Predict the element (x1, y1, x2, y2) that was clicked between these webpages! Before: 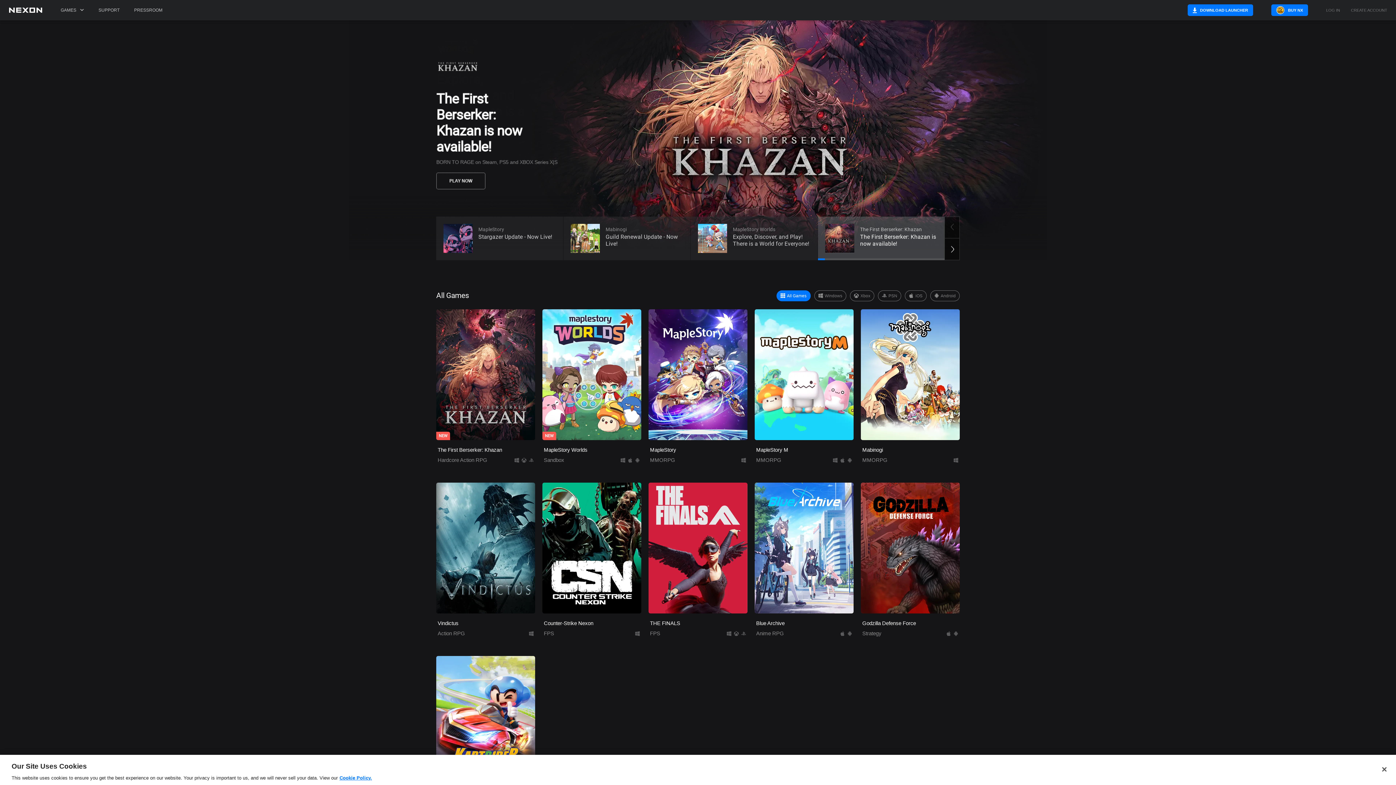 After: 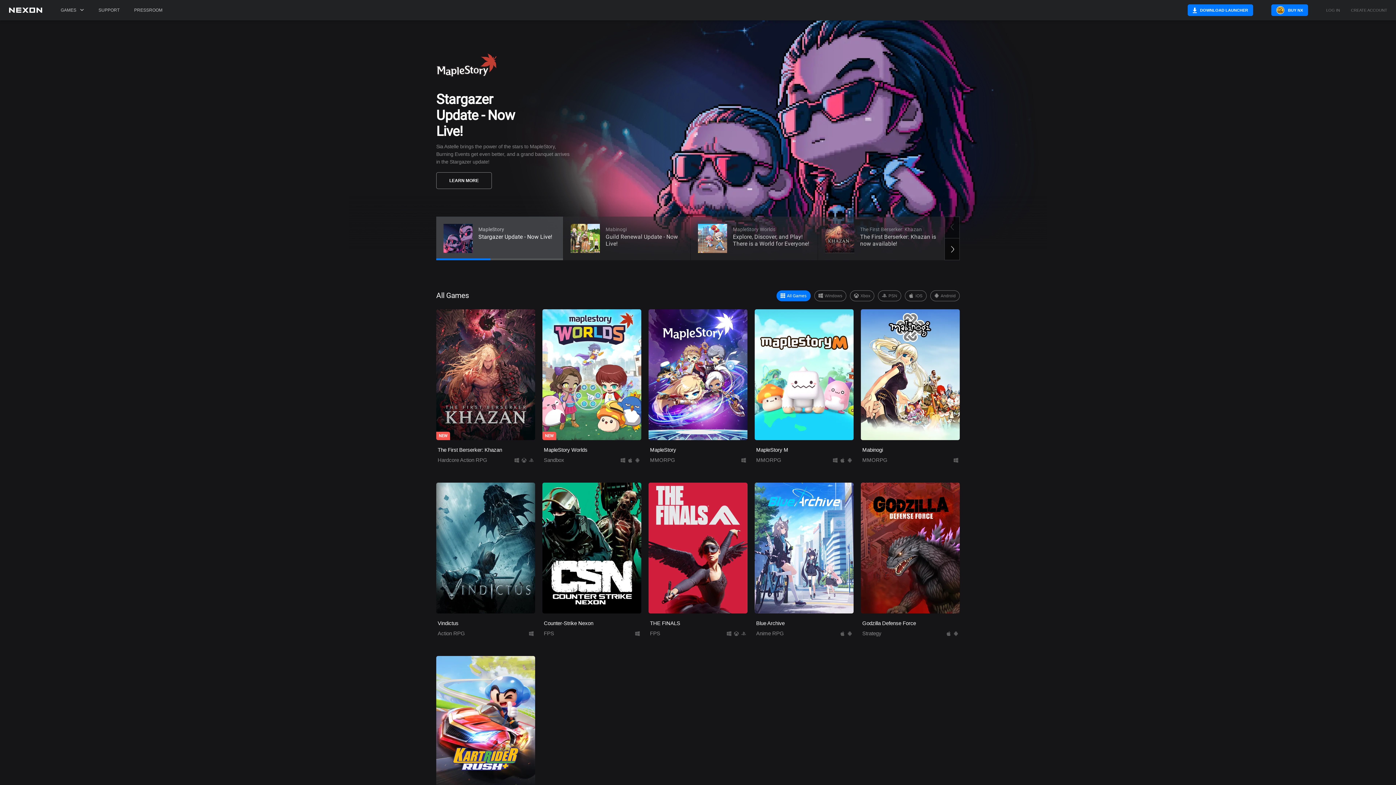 Action: label: Close bbox: (1376, 761, 1392, 777)